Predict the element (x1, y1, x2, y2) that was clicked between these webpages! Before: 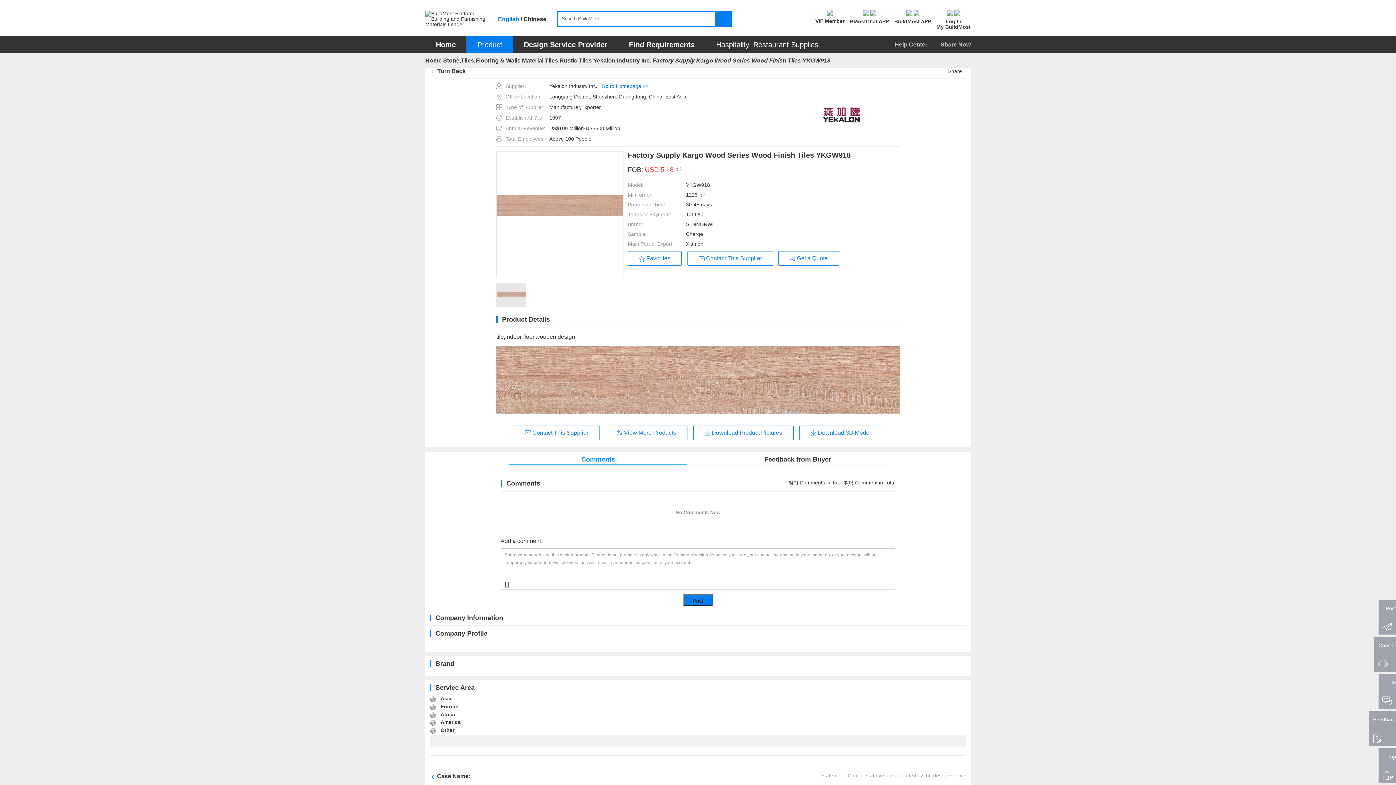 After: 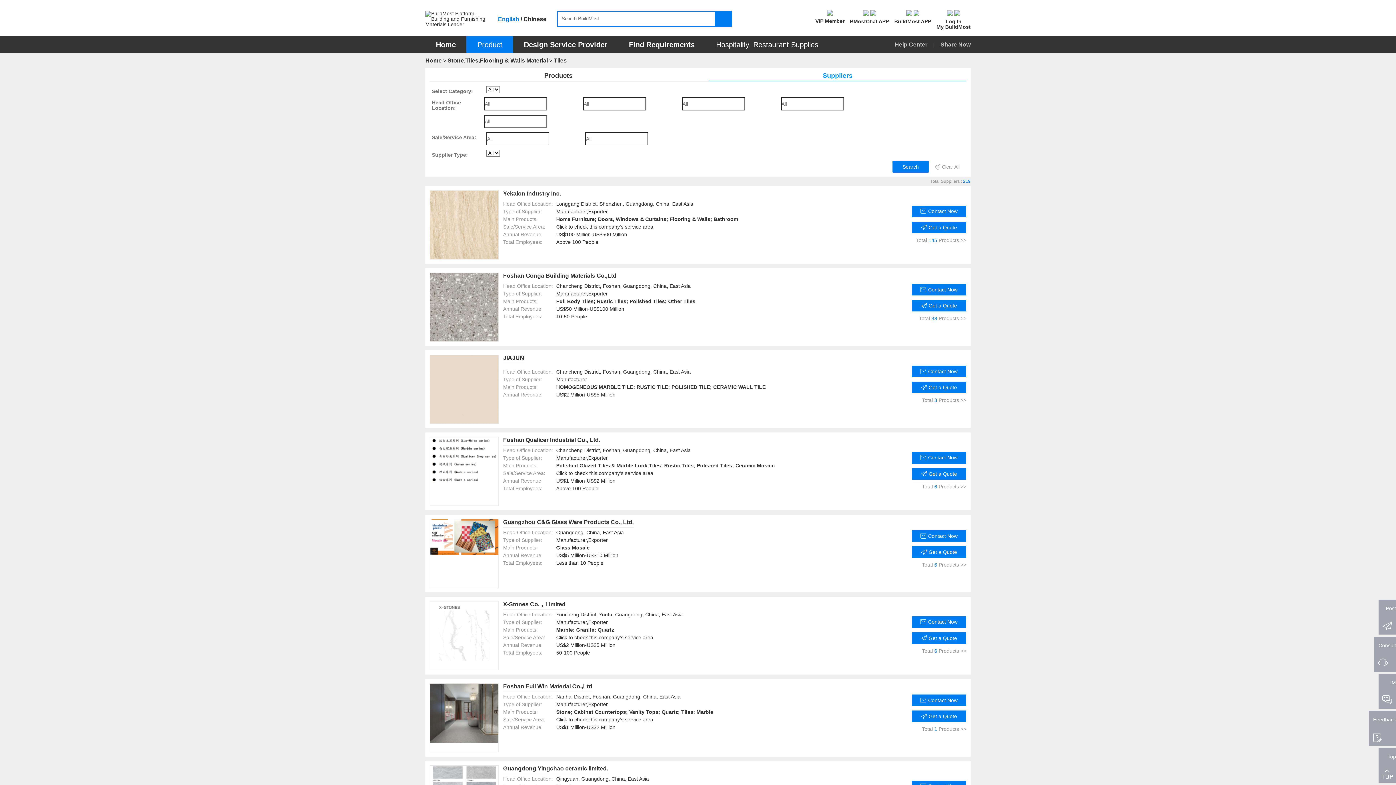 Action: bbox: (545, 57, 558, 63) label: Tiles